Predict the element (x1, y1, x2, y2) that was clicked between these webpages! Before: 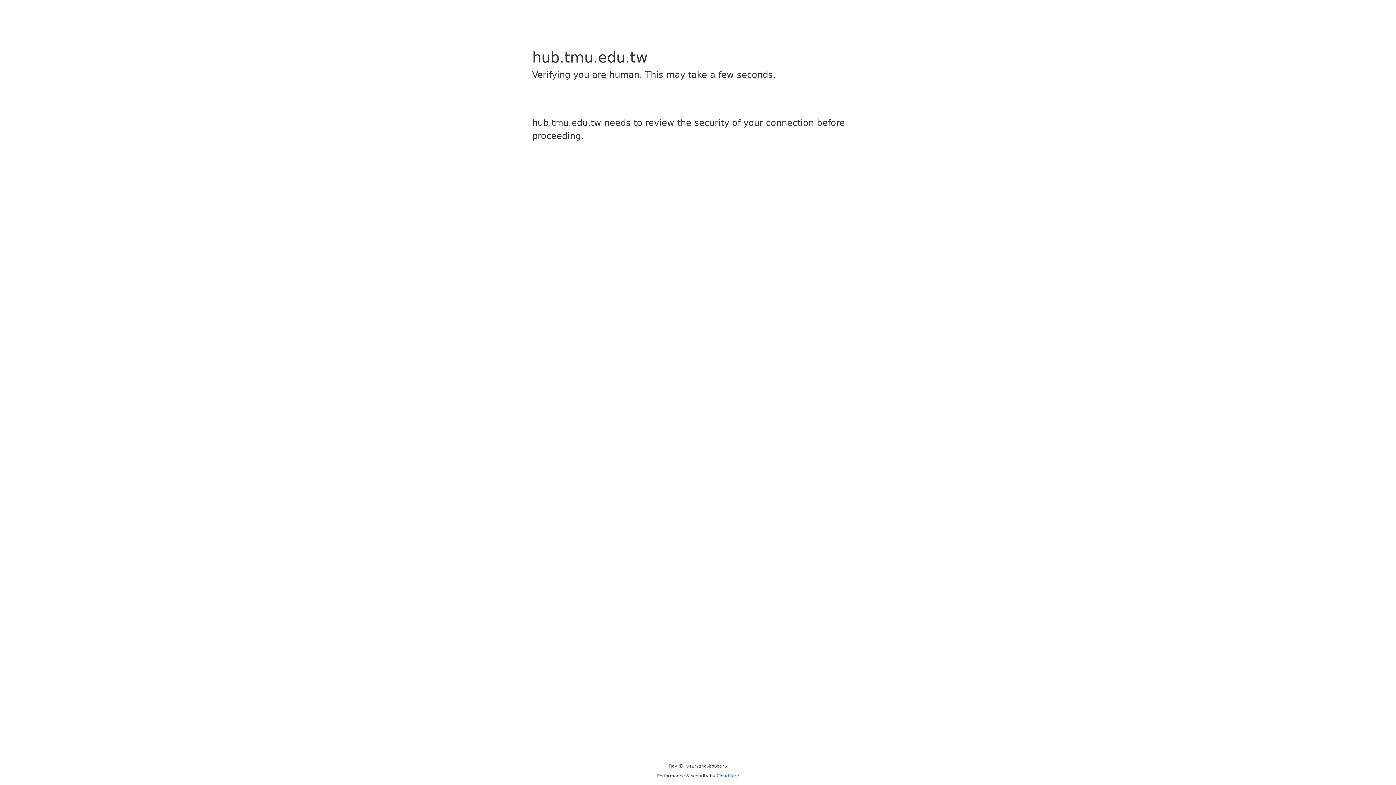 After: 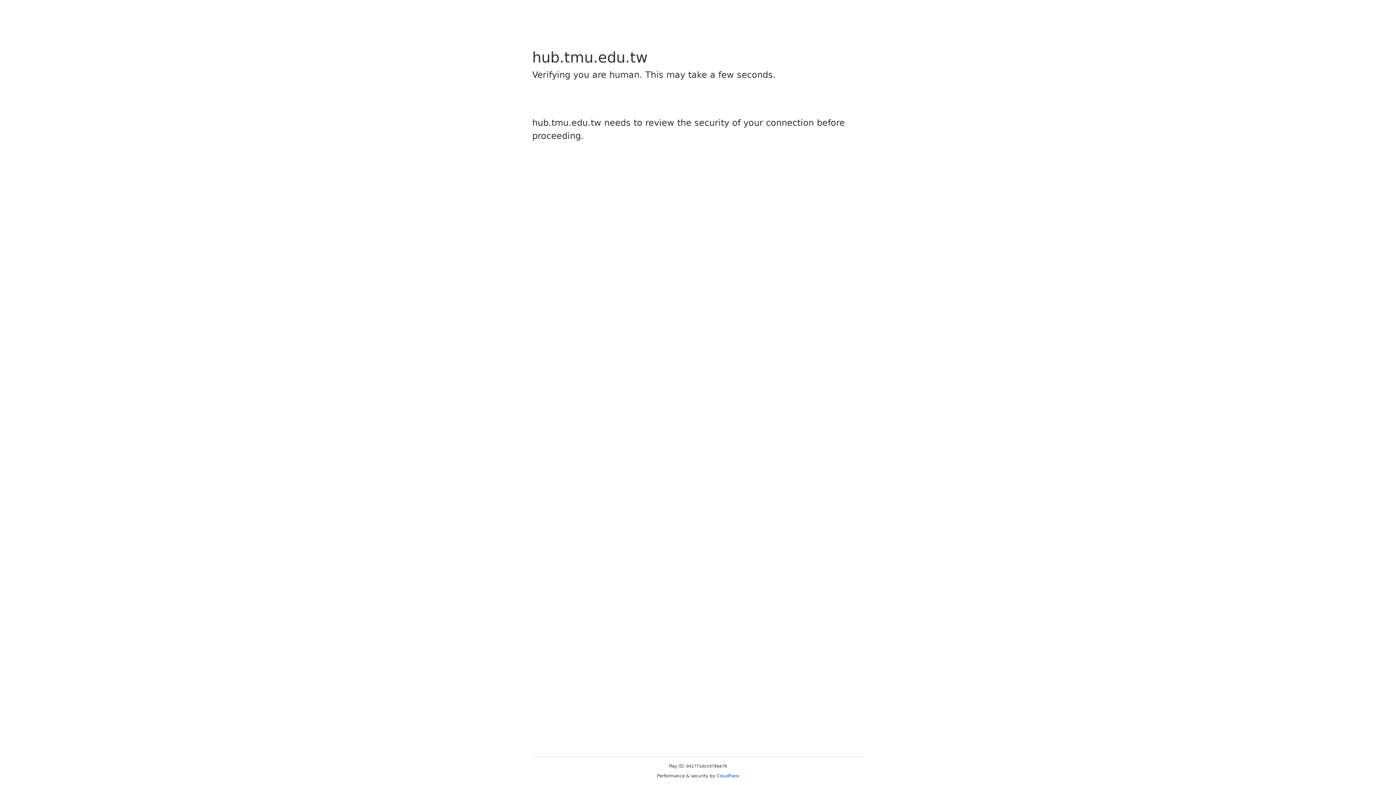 Action: label: Cloudflare bbox: (716, 773, 739, 778)